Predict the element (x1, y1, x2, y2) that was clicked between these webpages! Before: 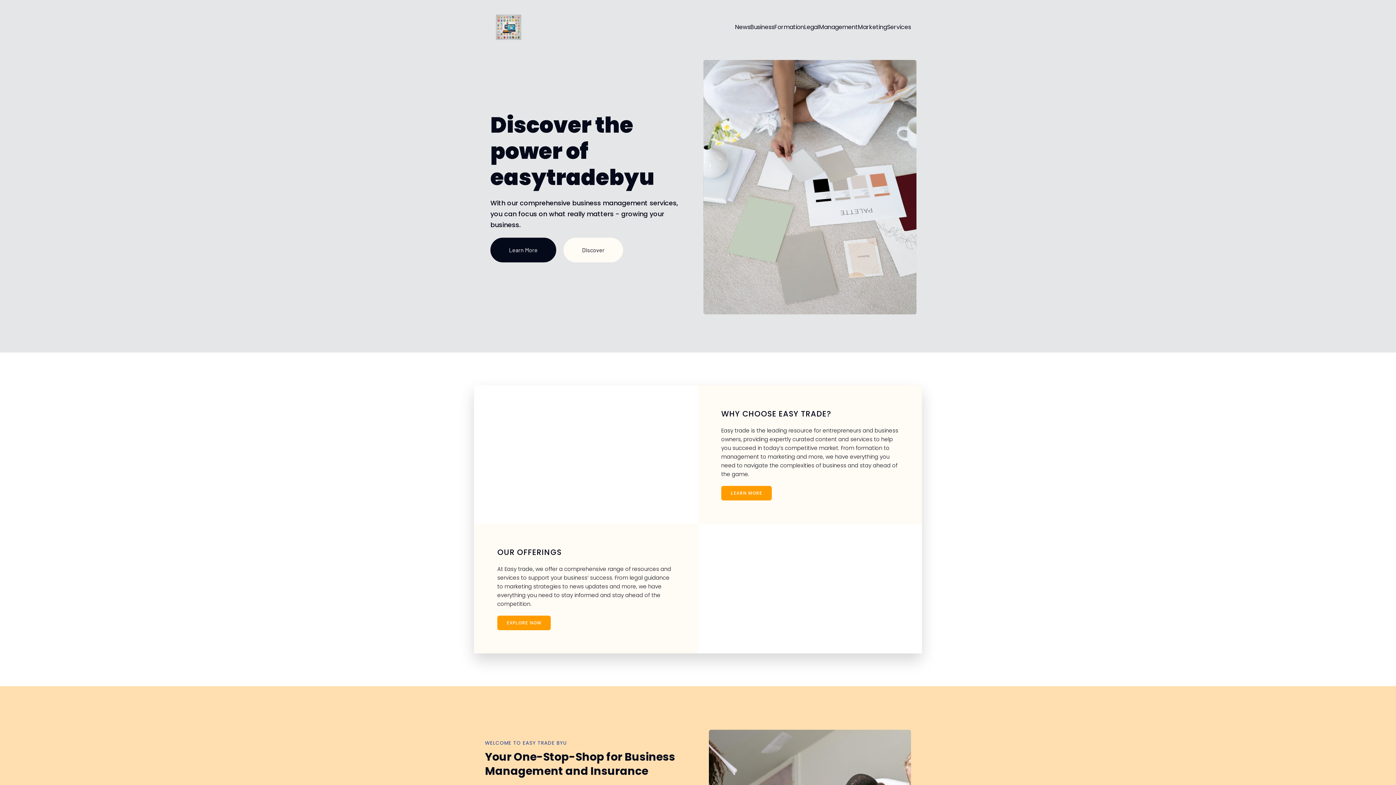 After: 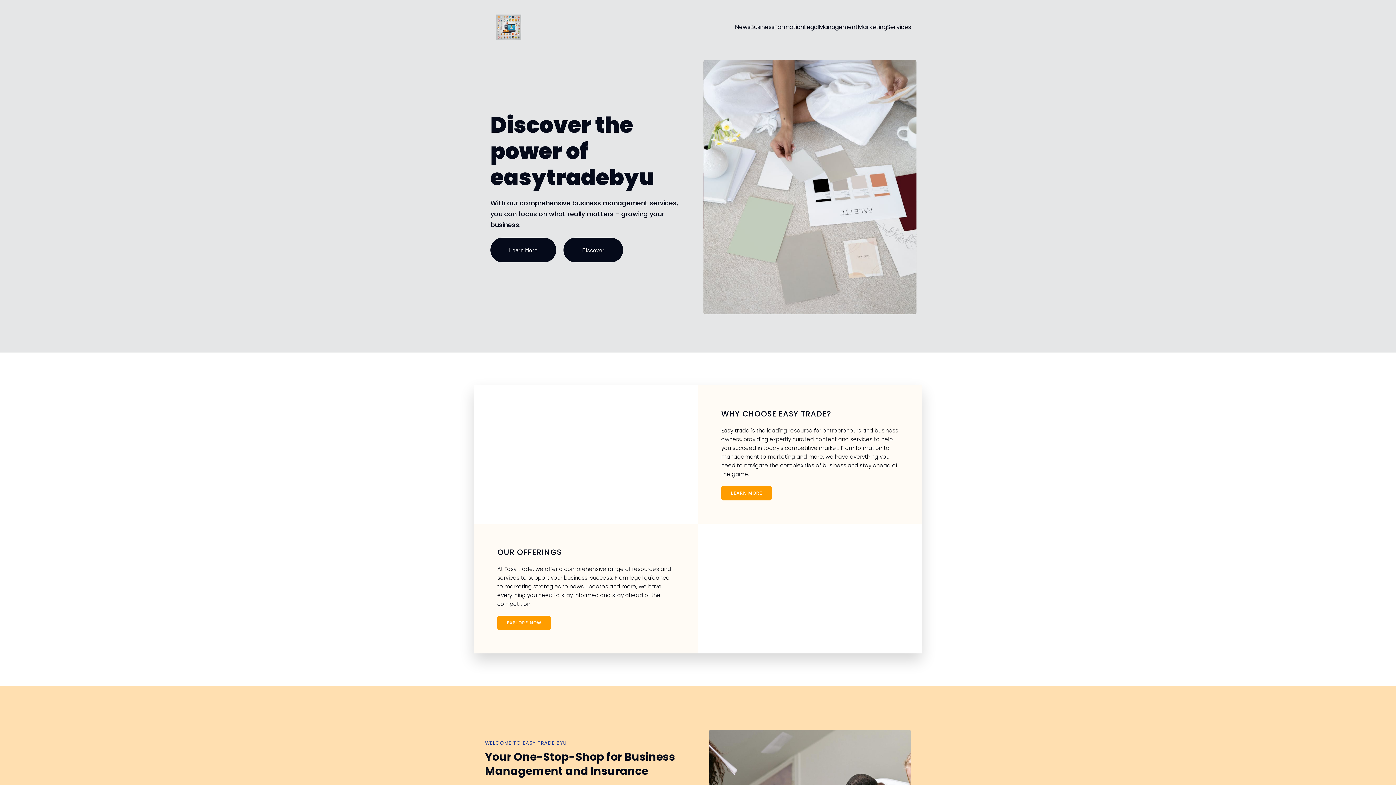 Action: label: Discover bbox: (563, 237, 623, 262)